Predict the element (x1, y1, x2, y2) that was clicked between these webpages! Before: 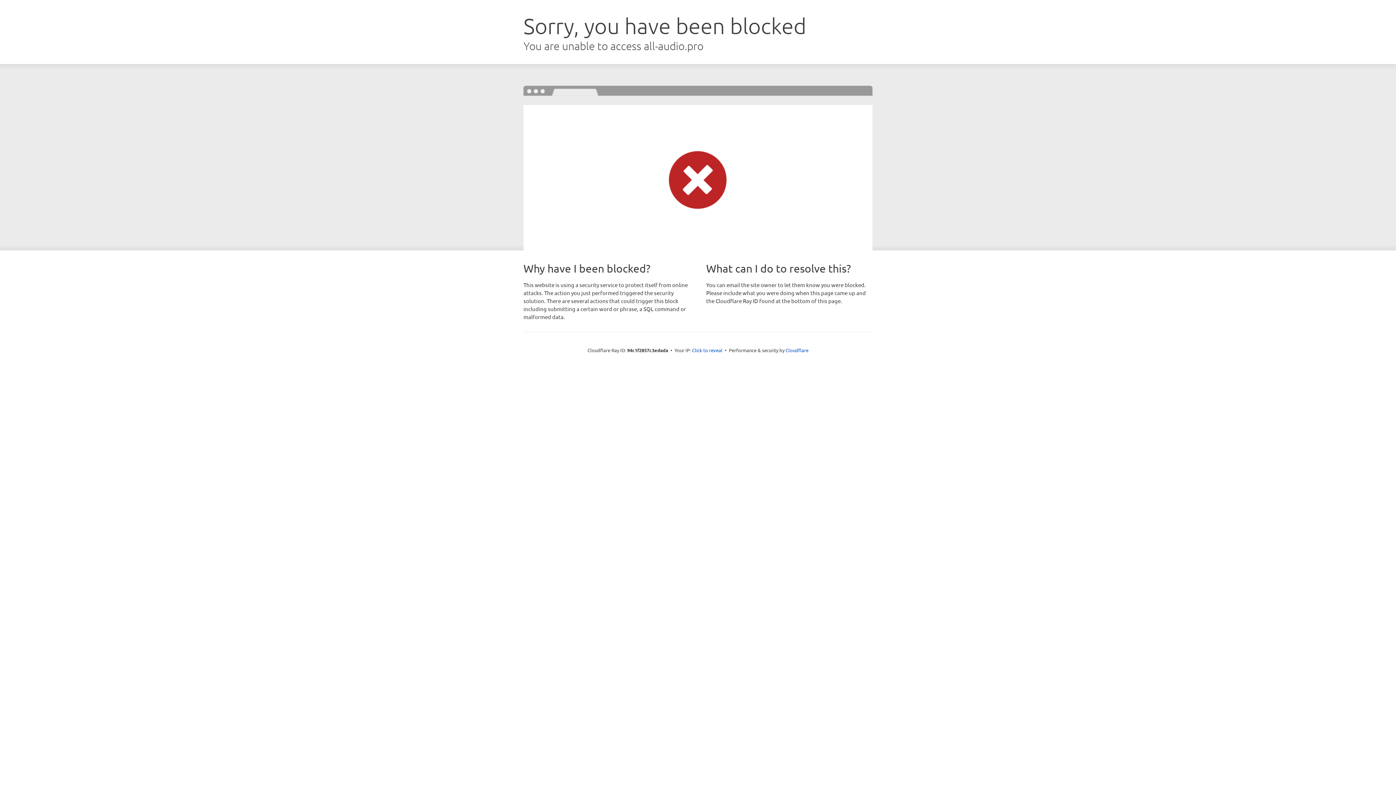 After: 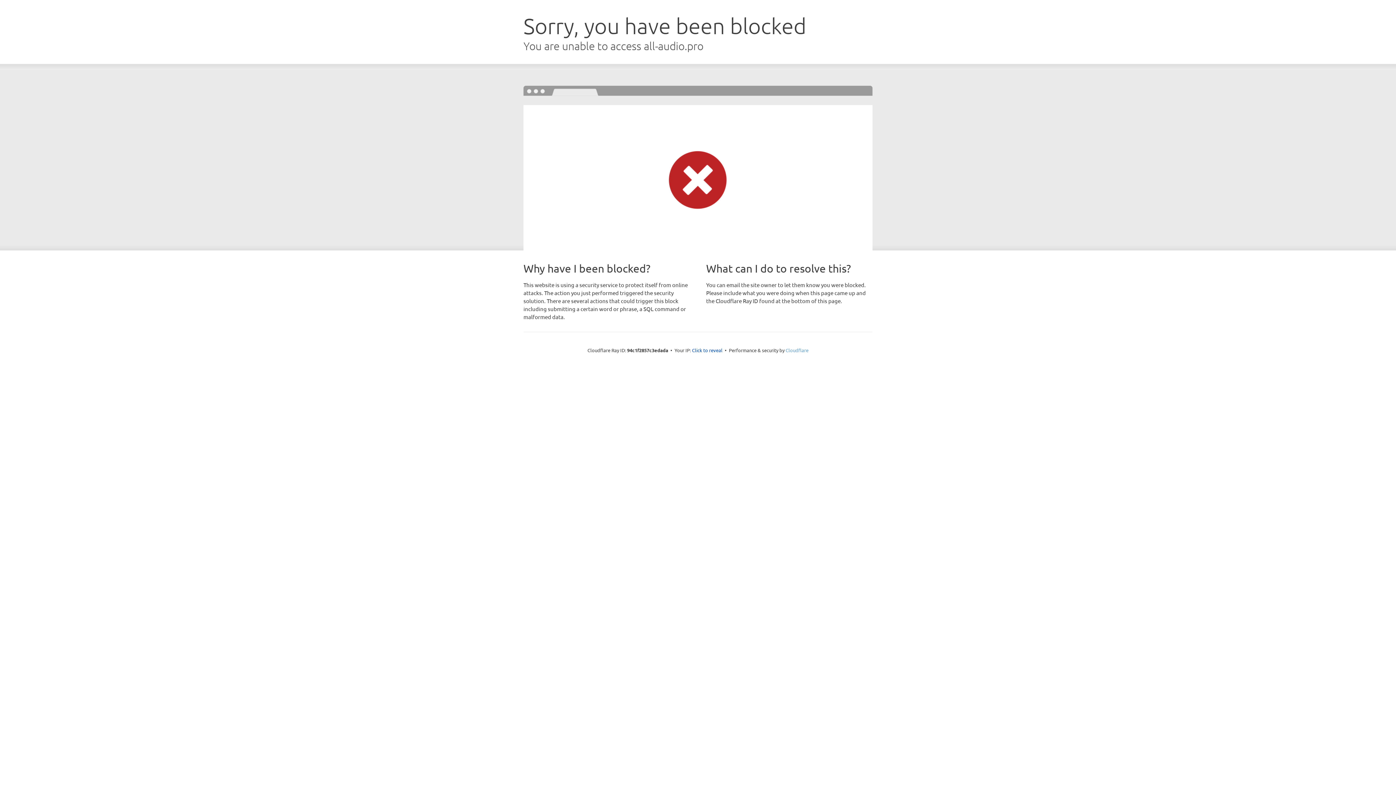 Action: bbox: (785, 347, 808, 353) label: Cloudflare